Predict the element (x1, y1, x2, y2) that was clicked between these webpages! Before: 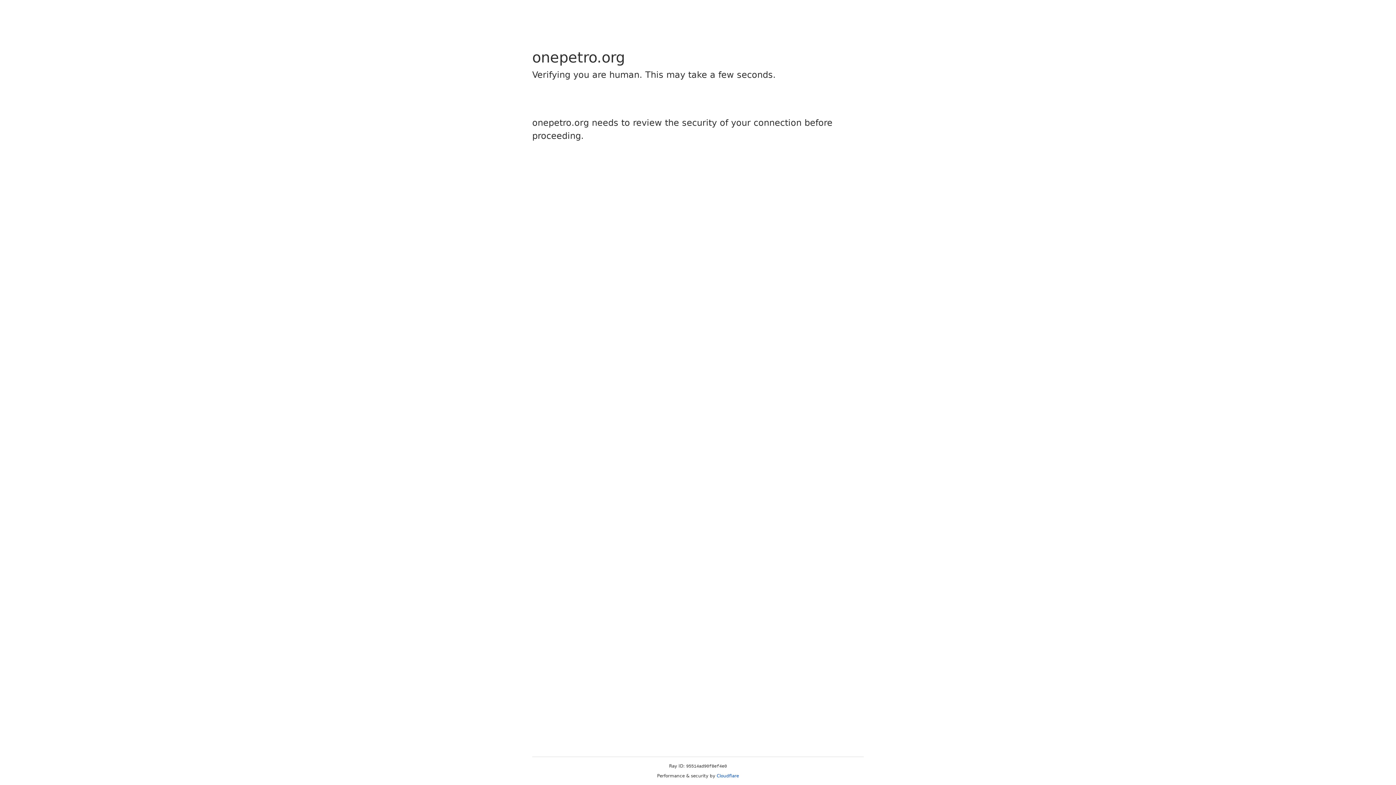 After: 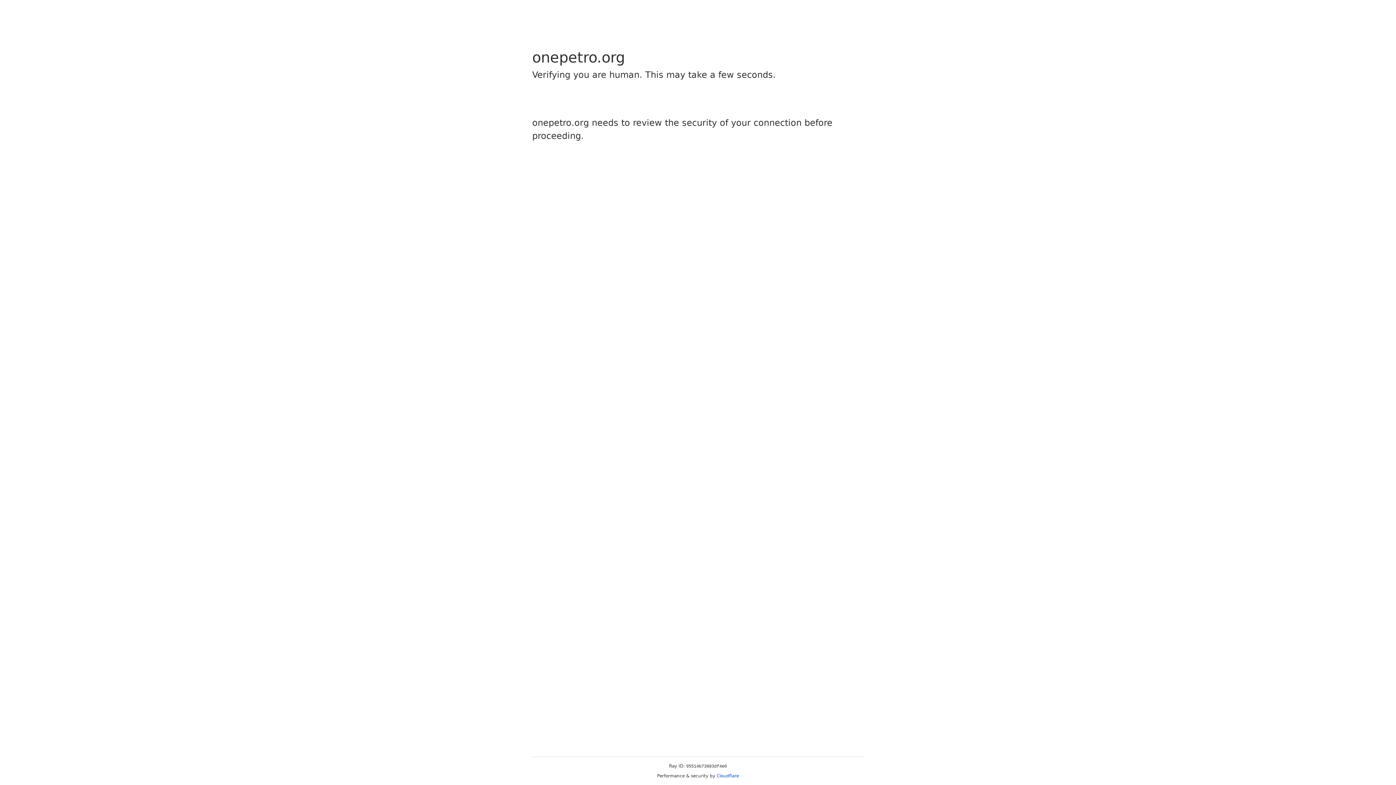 Action: label: Cloudflare bbox: (716, 773, 739, 778)